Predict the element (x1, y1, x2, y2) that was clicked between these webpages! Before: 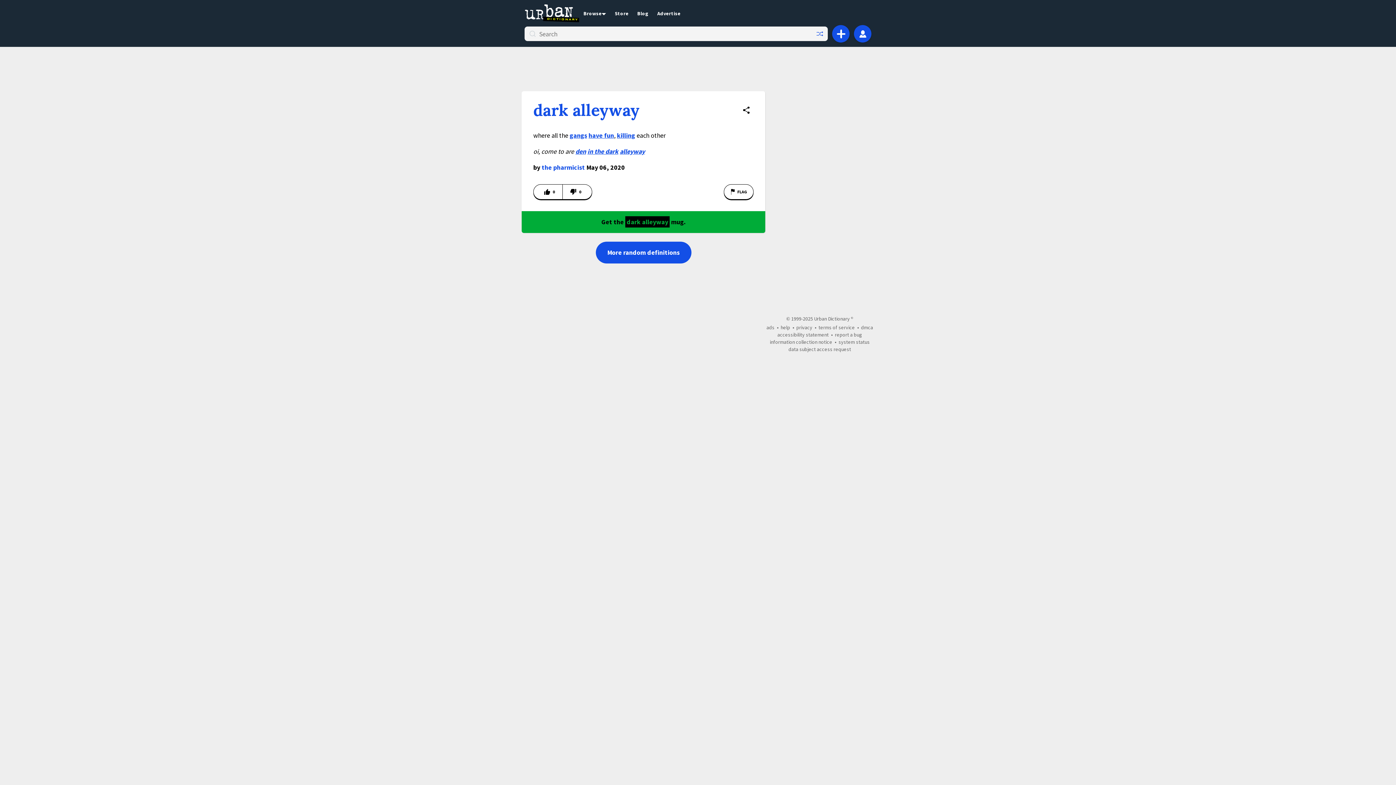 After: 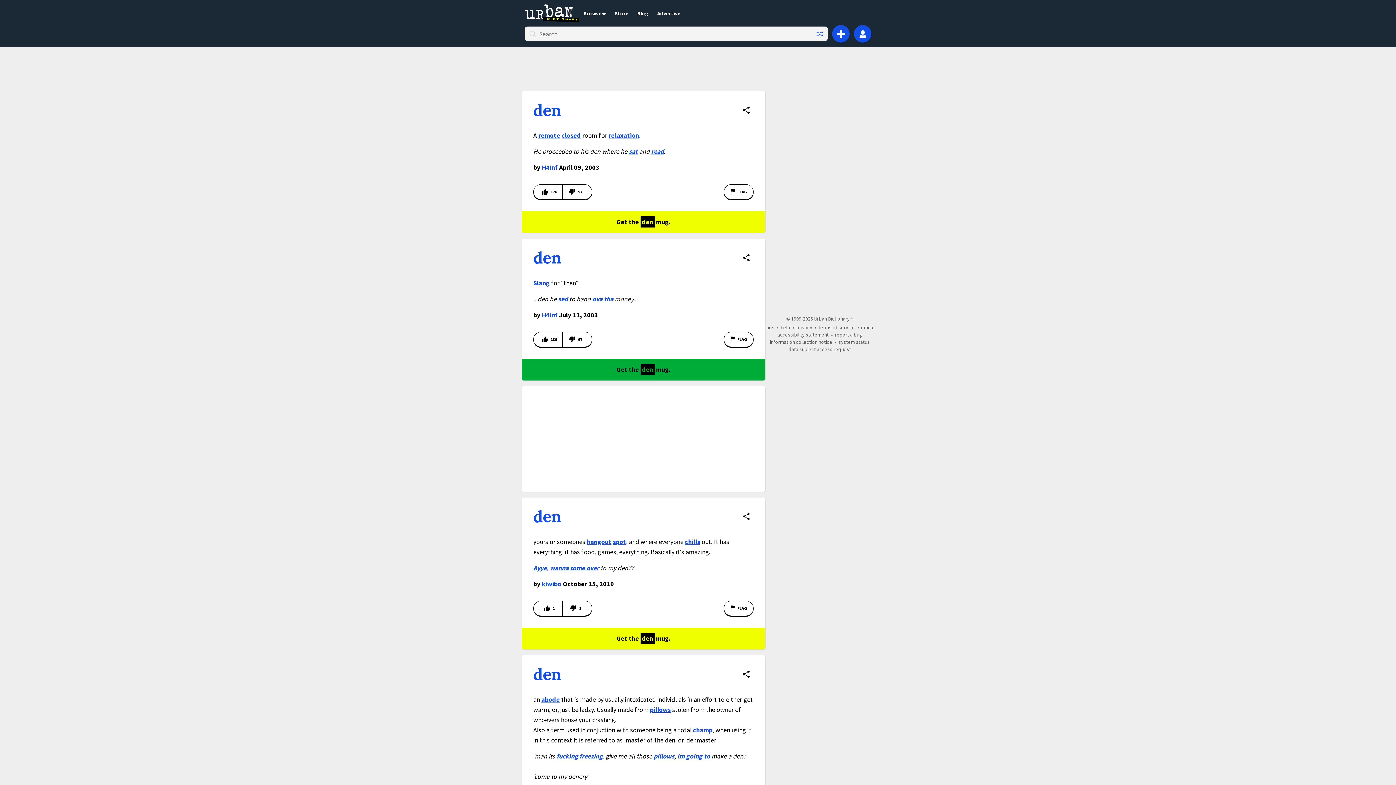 Action: label: den bbox: (575, 147, 586, 155)